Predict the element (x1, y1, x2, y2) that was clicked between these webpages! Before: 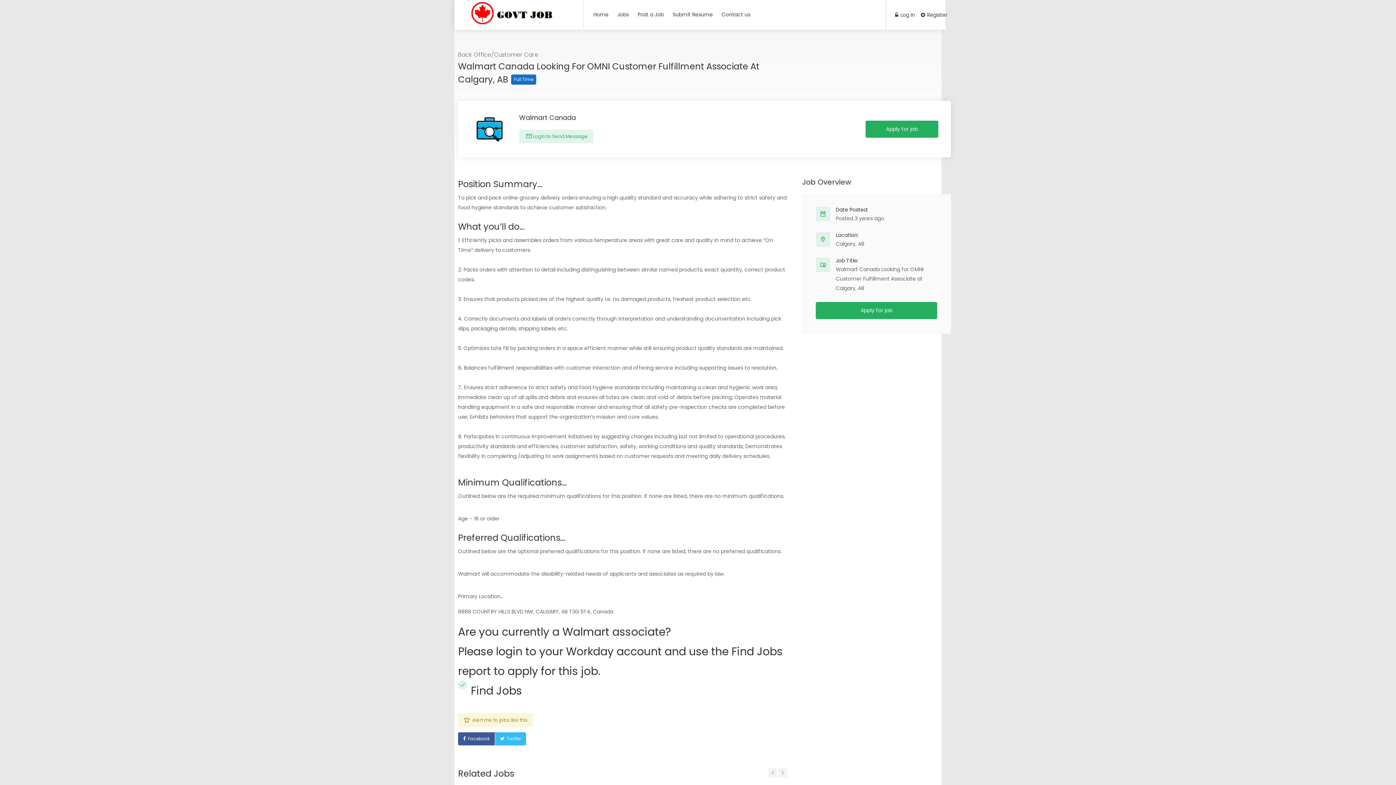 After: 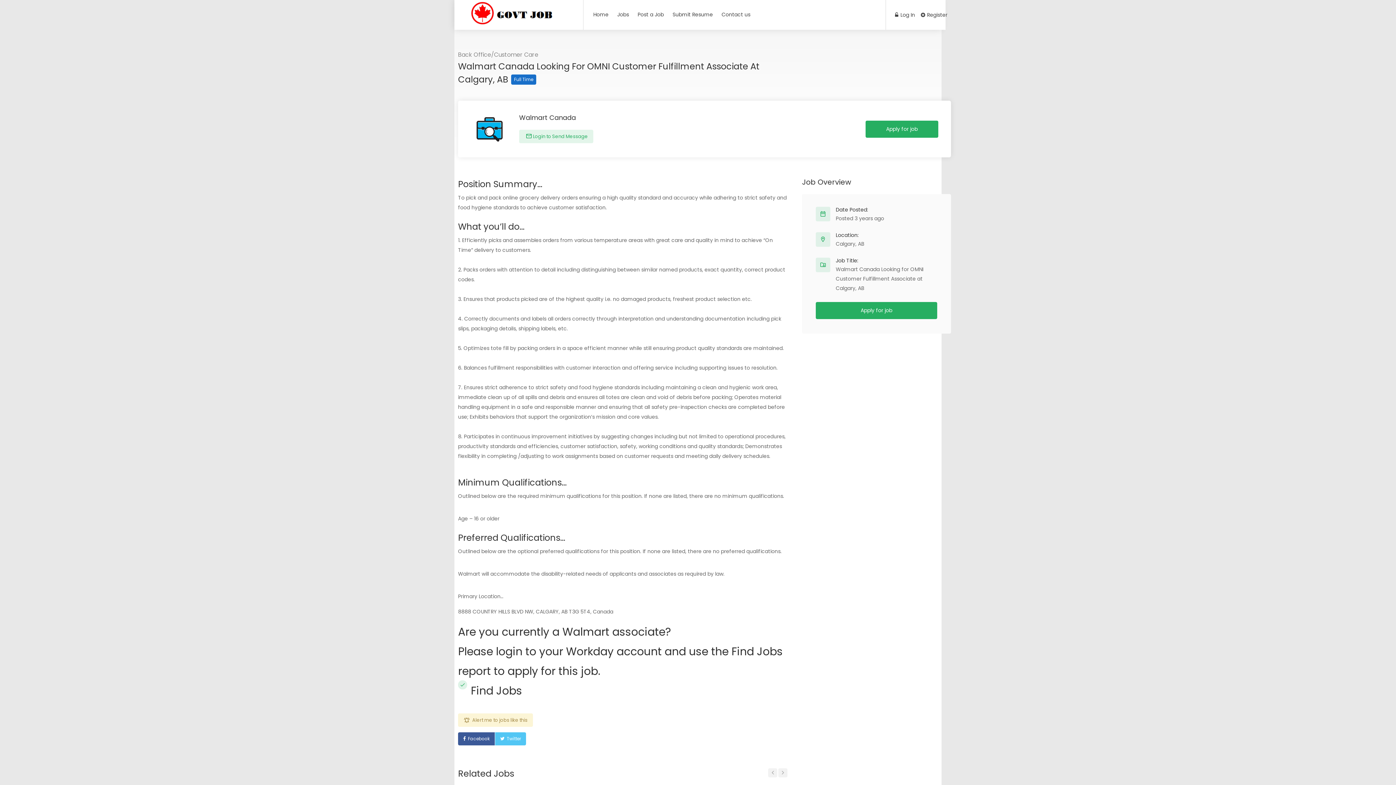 Action: bbox: (495, 732, 526, 745) label: Twitter